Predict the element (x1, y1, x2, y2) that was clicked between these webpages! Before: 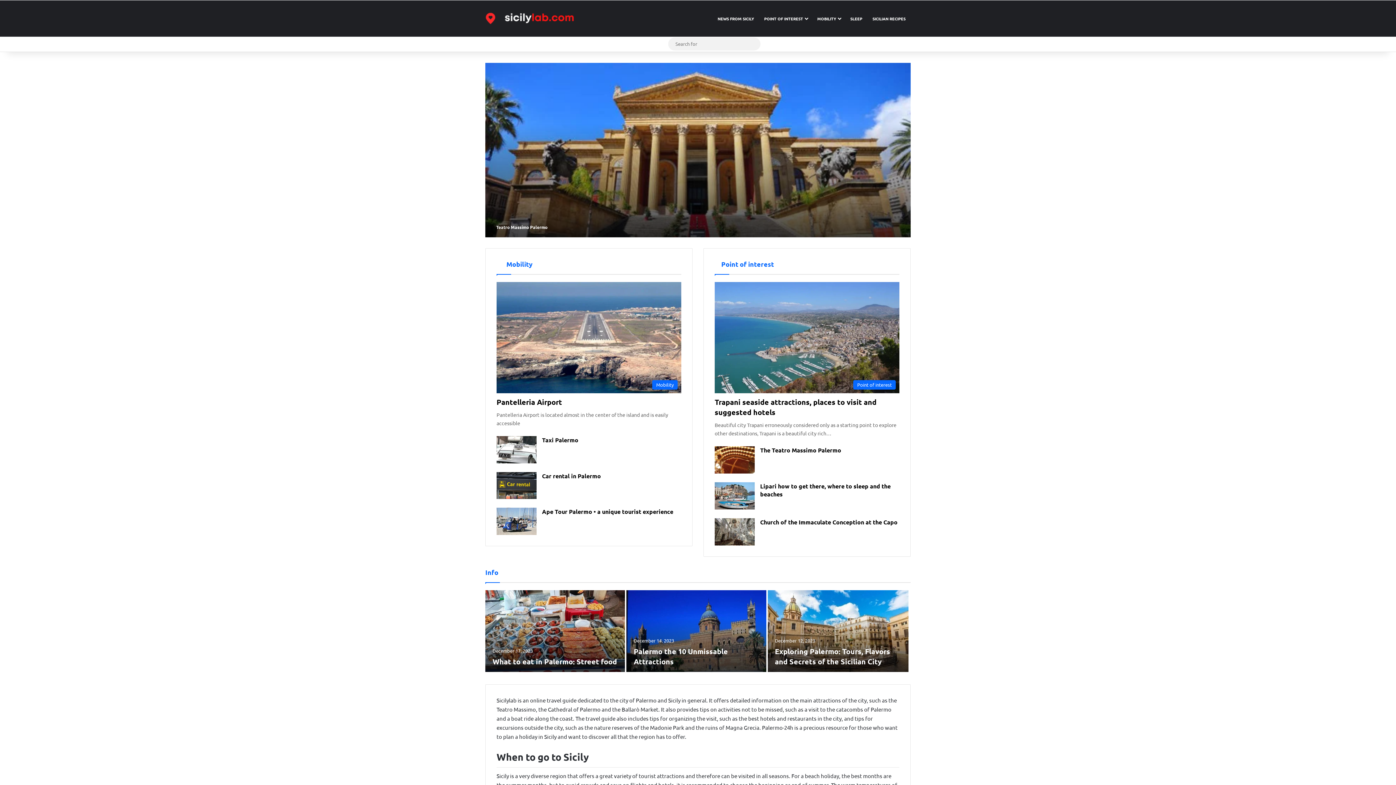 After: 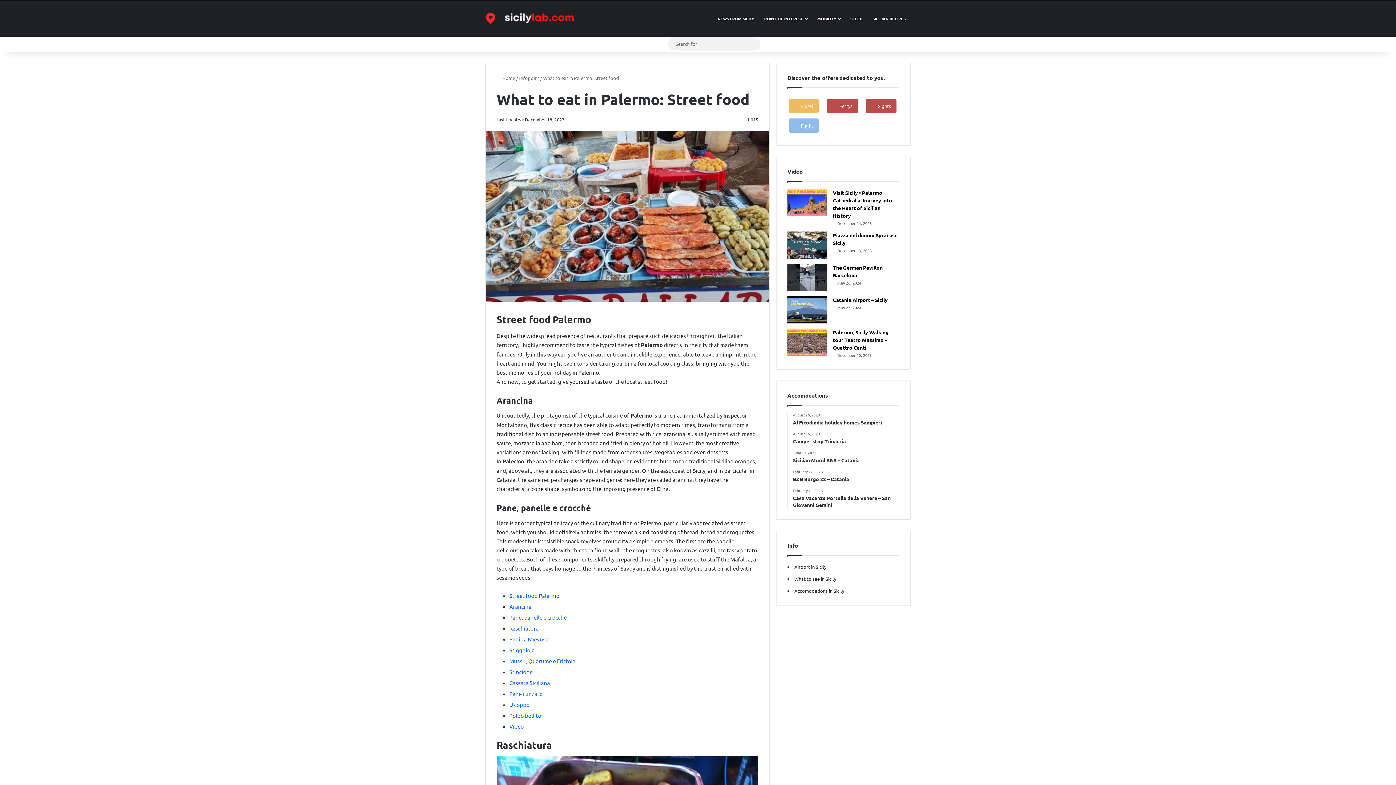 Action: bbox: (492, 656, 617, 666) label: What to eat in Palermo: Street food